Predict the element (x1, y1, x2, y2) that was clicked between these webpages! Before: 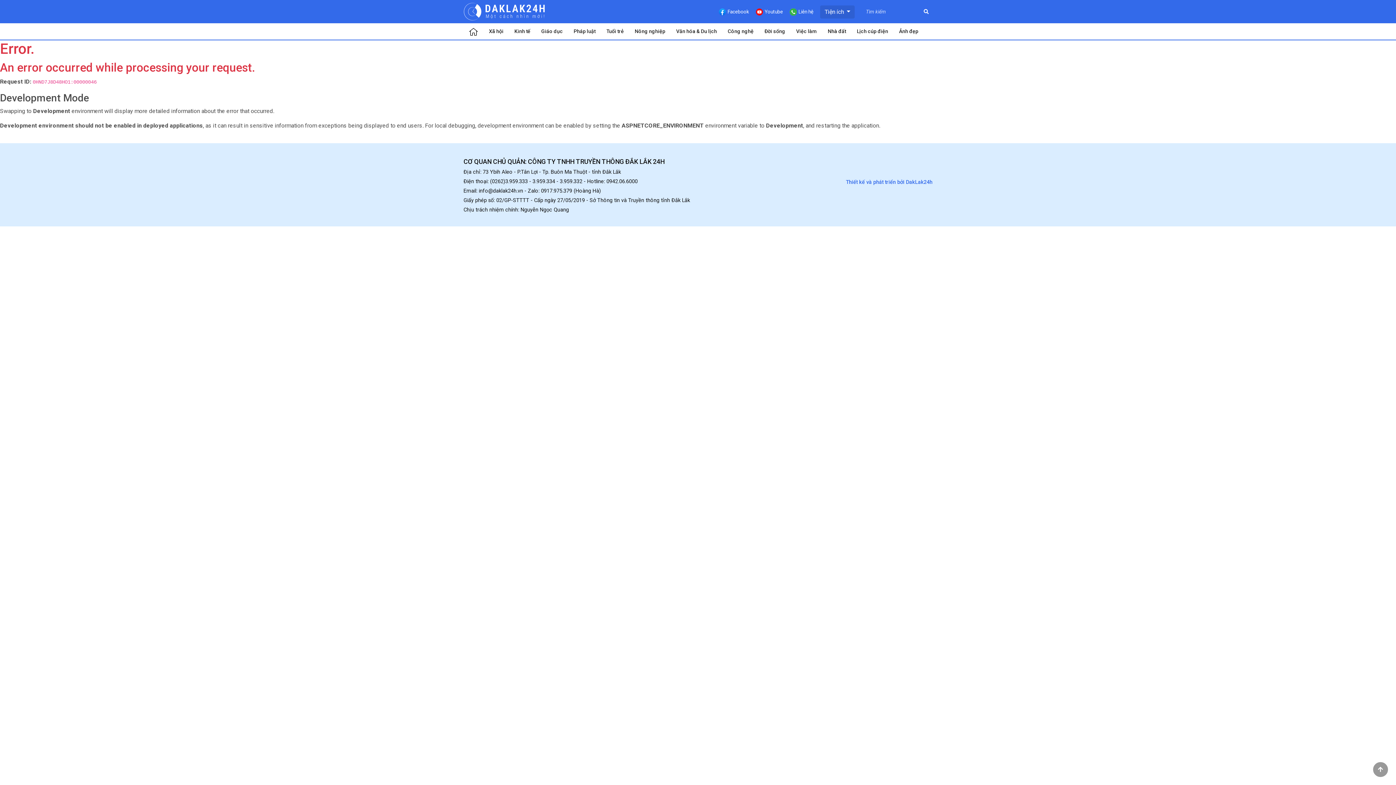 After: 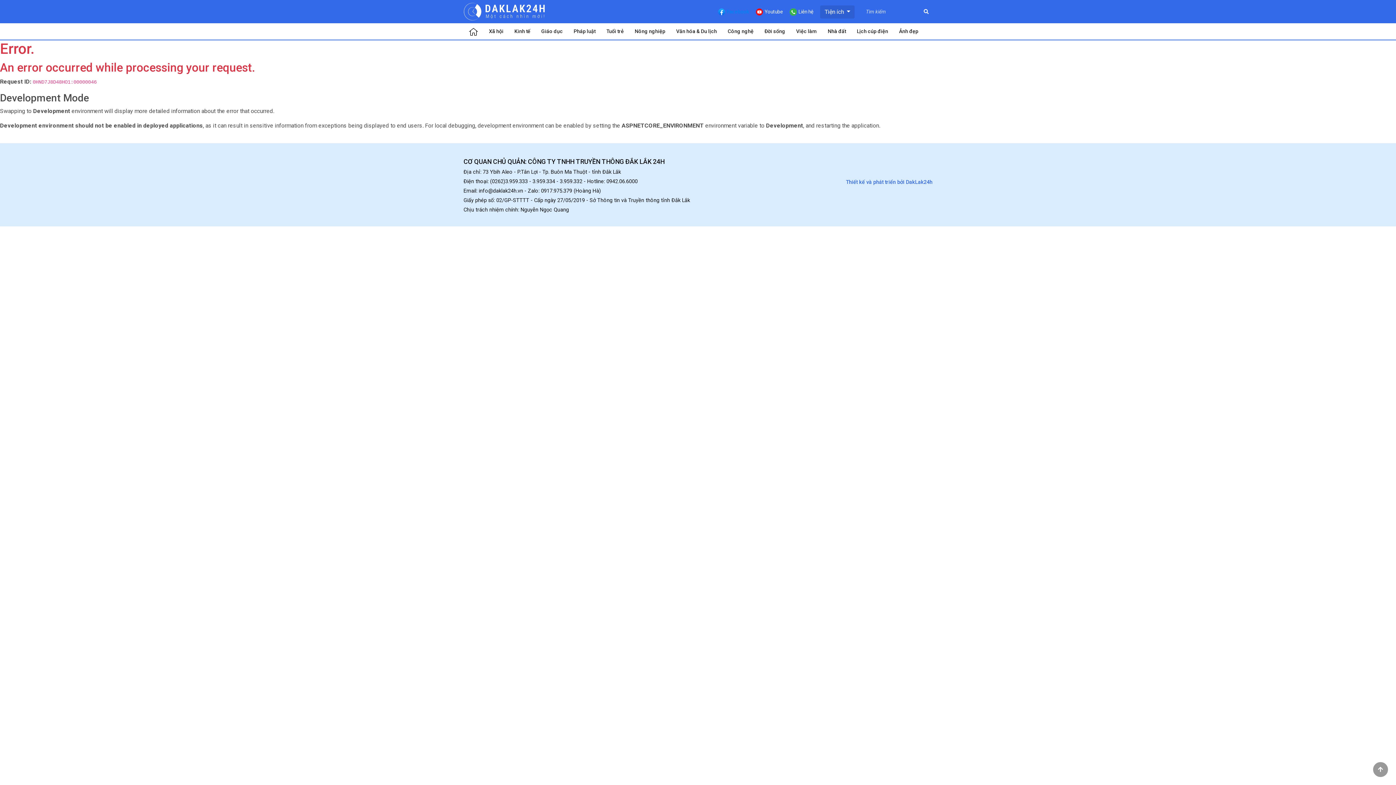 Action: label: Facebook bbox: (719, 8, 749, 14)